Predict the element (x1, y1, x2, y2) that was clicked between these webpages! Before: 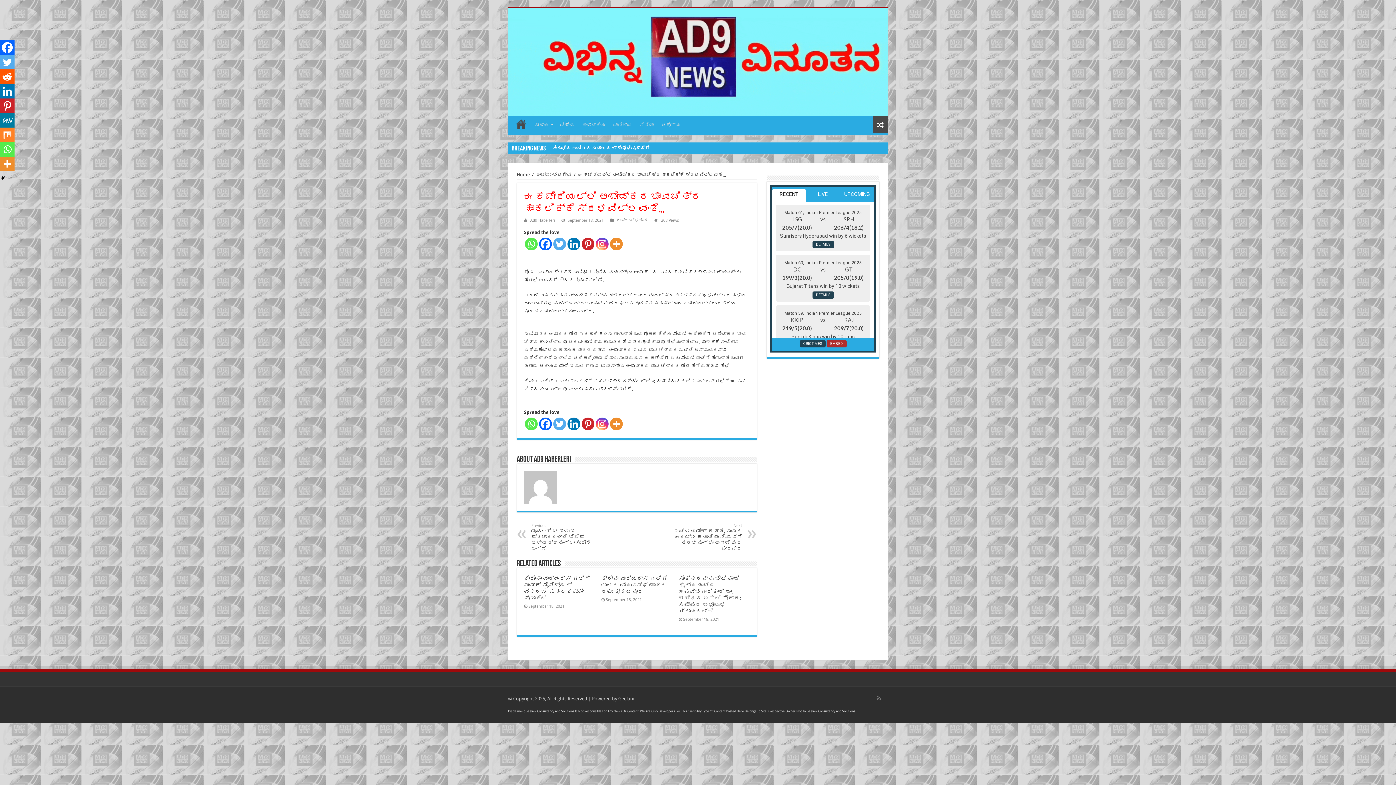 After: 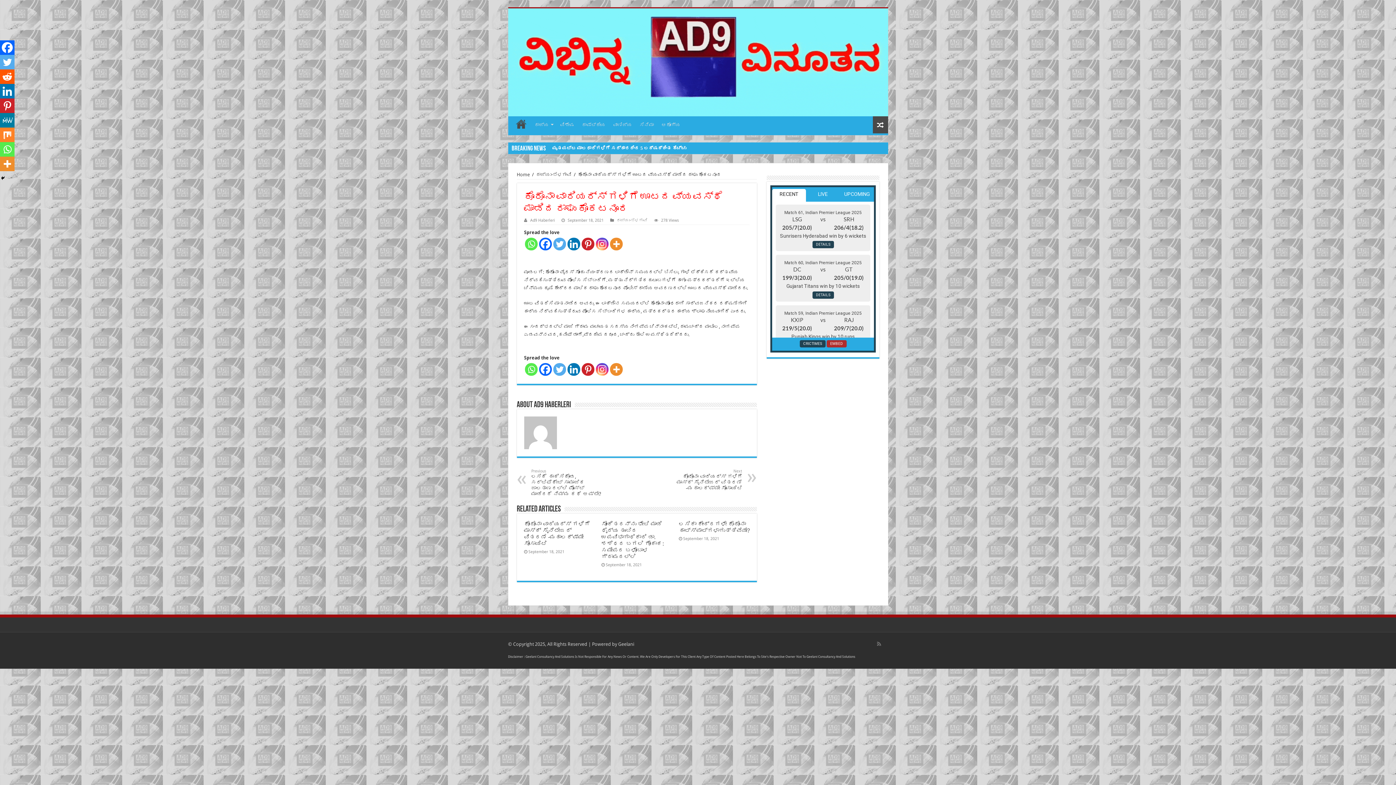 Action: label: ಕೊರೊನಾ ವಾರಿಯರ್ಸ್‌ ಗಳಿಗೆ ಊಟದ ವ್ಯವಸ್ಥೆ ಮಾಡಿದ ರಾಘು ಕೊಕಟನೂರ bbox: (601, 575, 667, 595)